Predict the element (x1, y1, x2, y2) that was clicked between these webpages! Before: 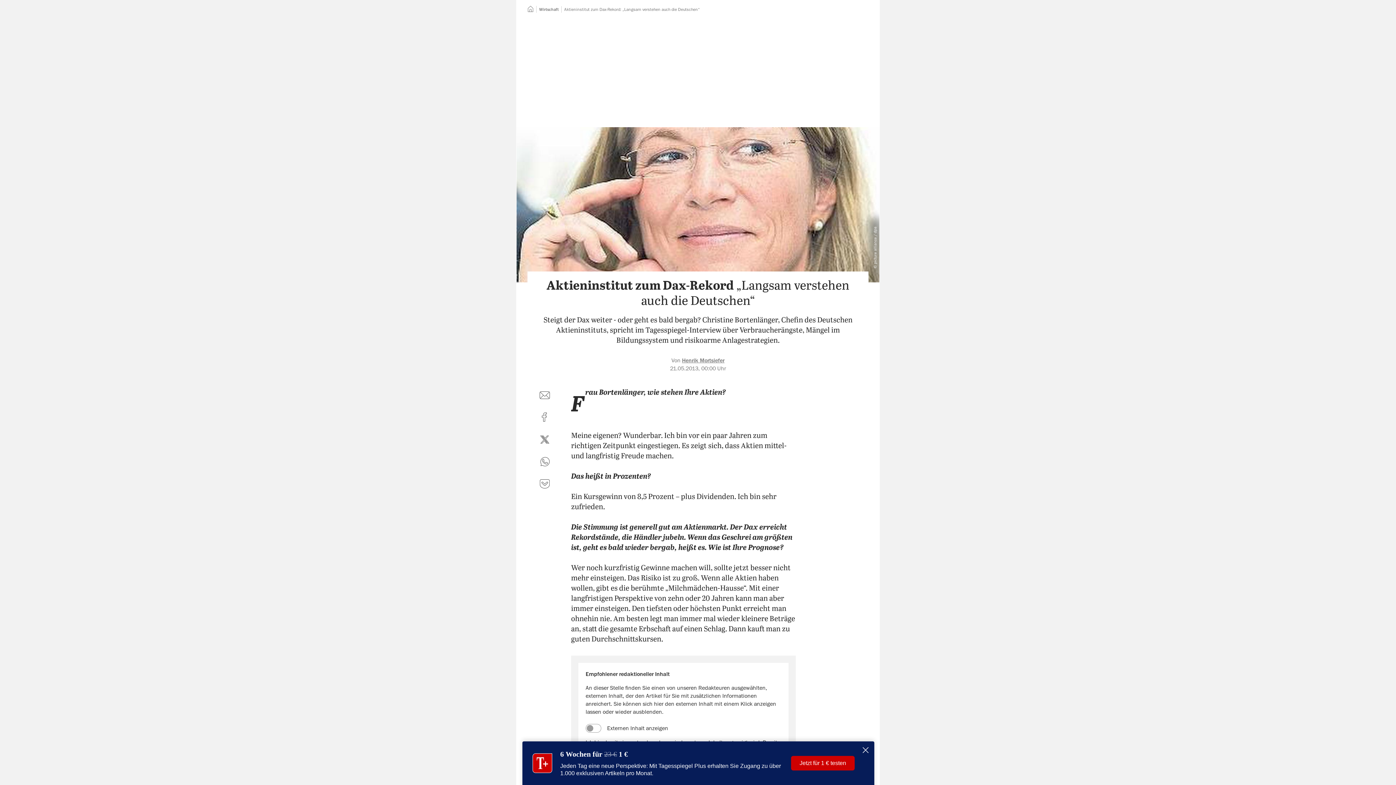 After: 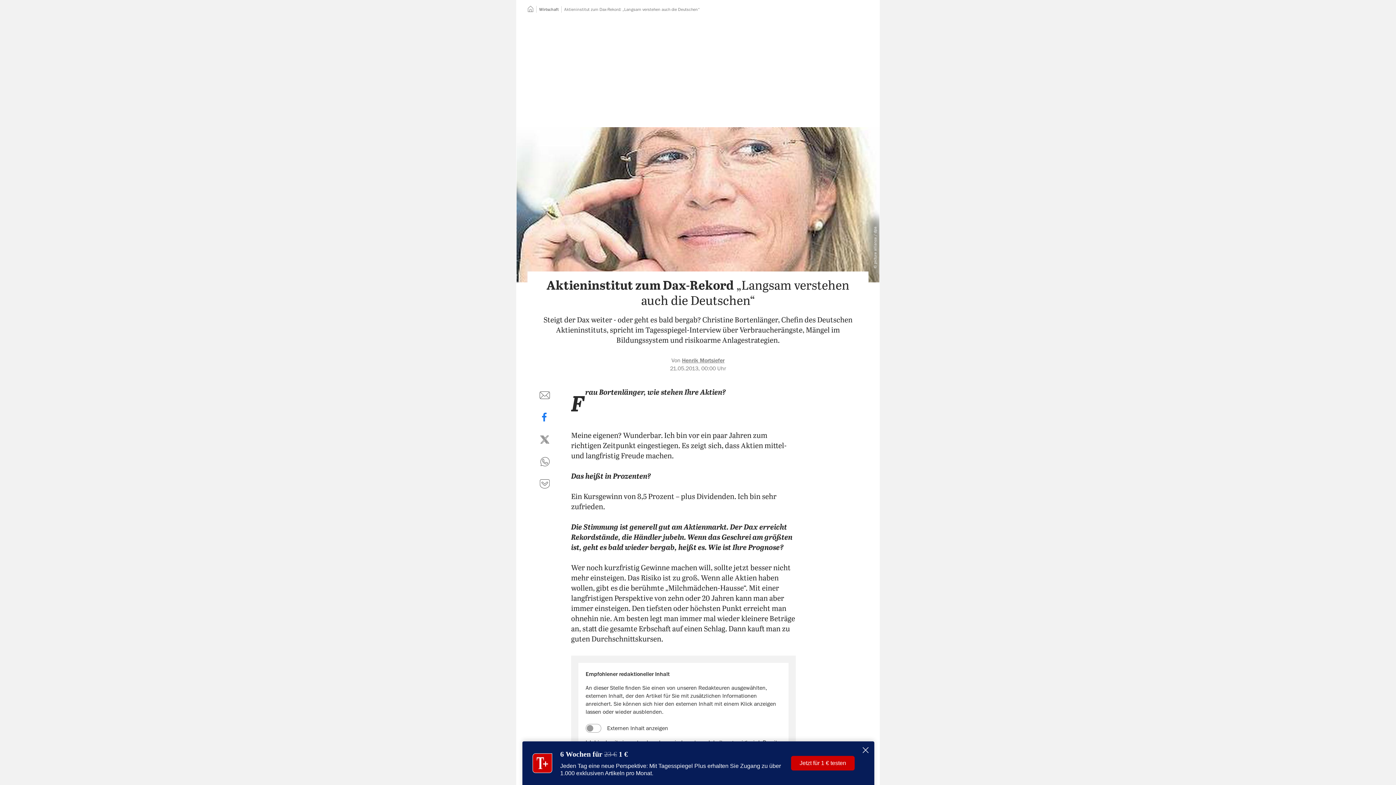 Action: bbox: (536, 409, 553, 426) label: auf Facebook teilen